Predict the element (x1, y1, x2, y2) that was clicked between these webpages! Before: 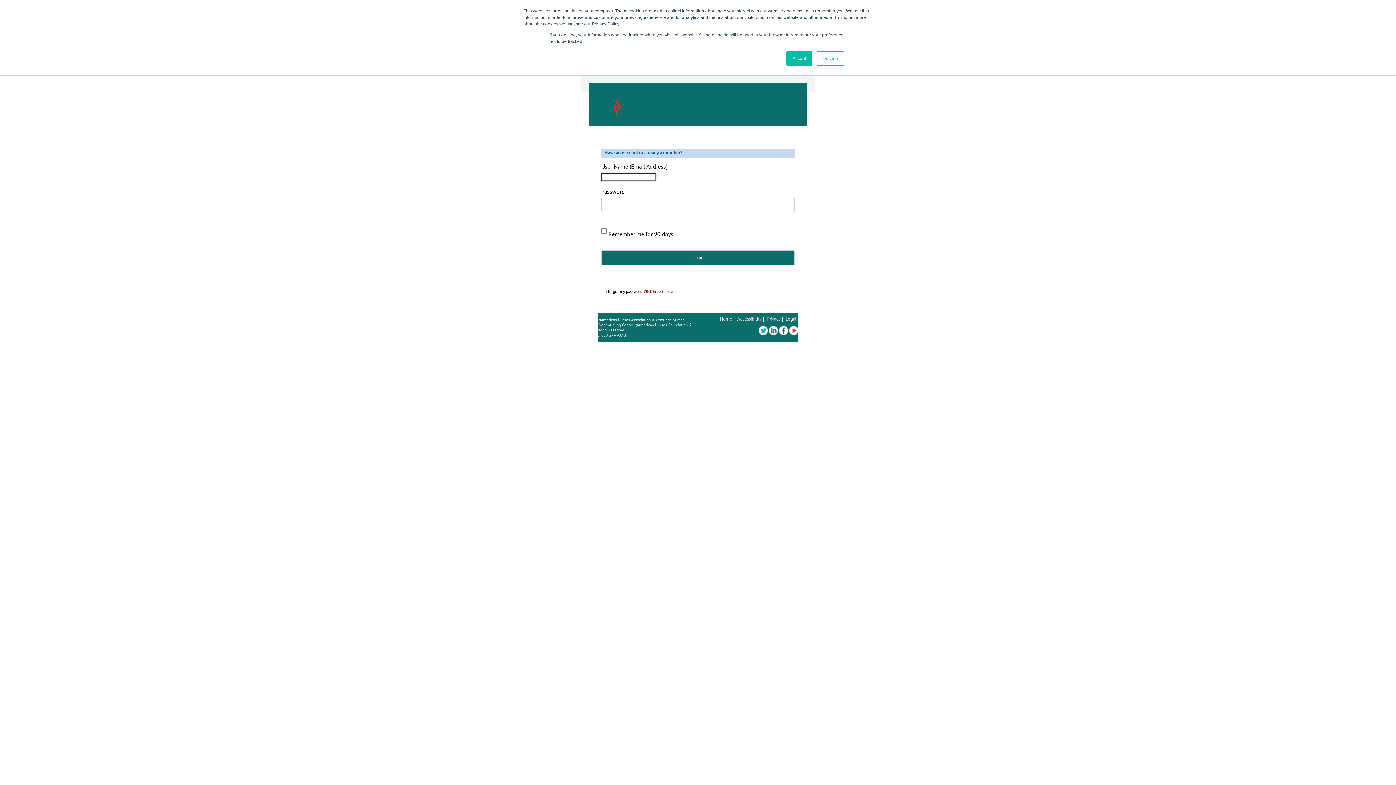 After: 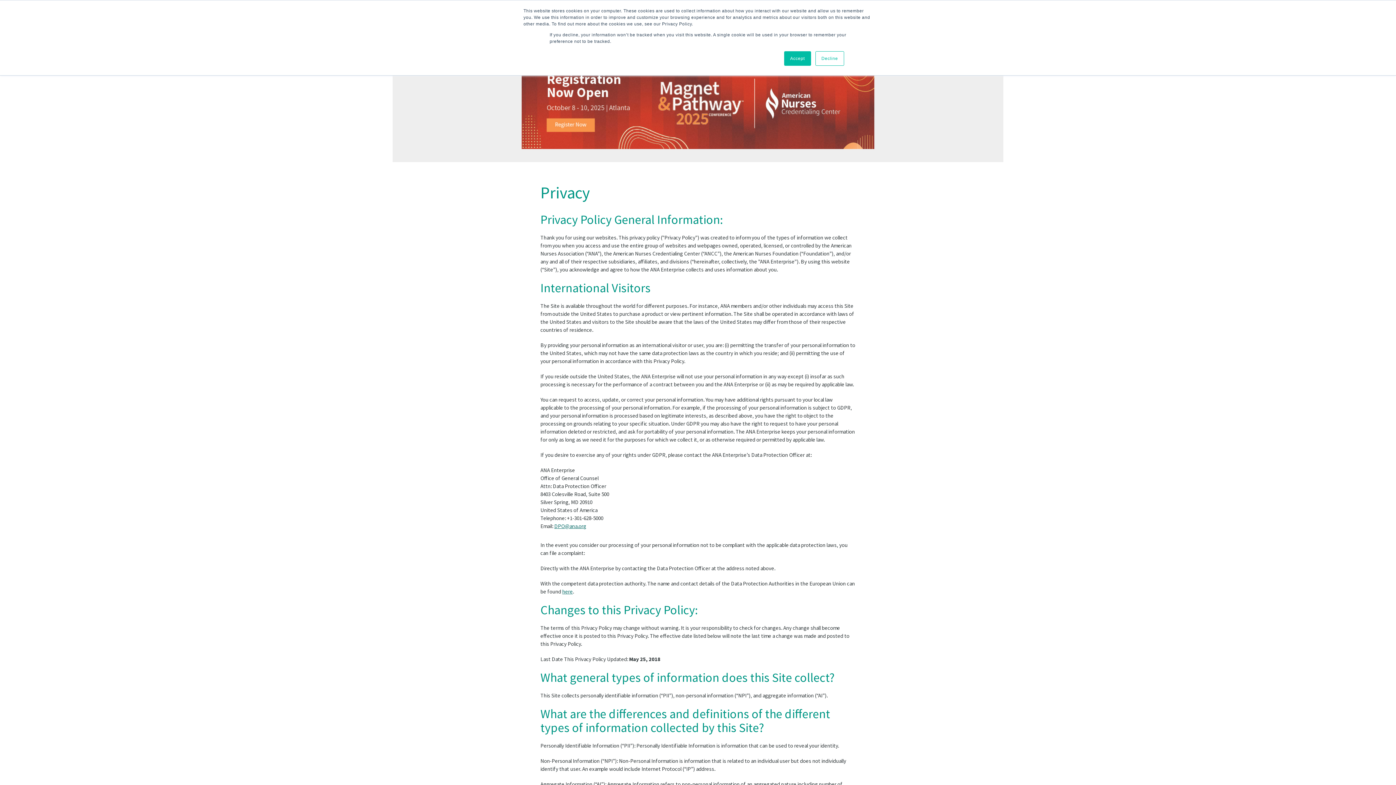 Action: bbox: (765, 316, 782, 322) label: Privacy